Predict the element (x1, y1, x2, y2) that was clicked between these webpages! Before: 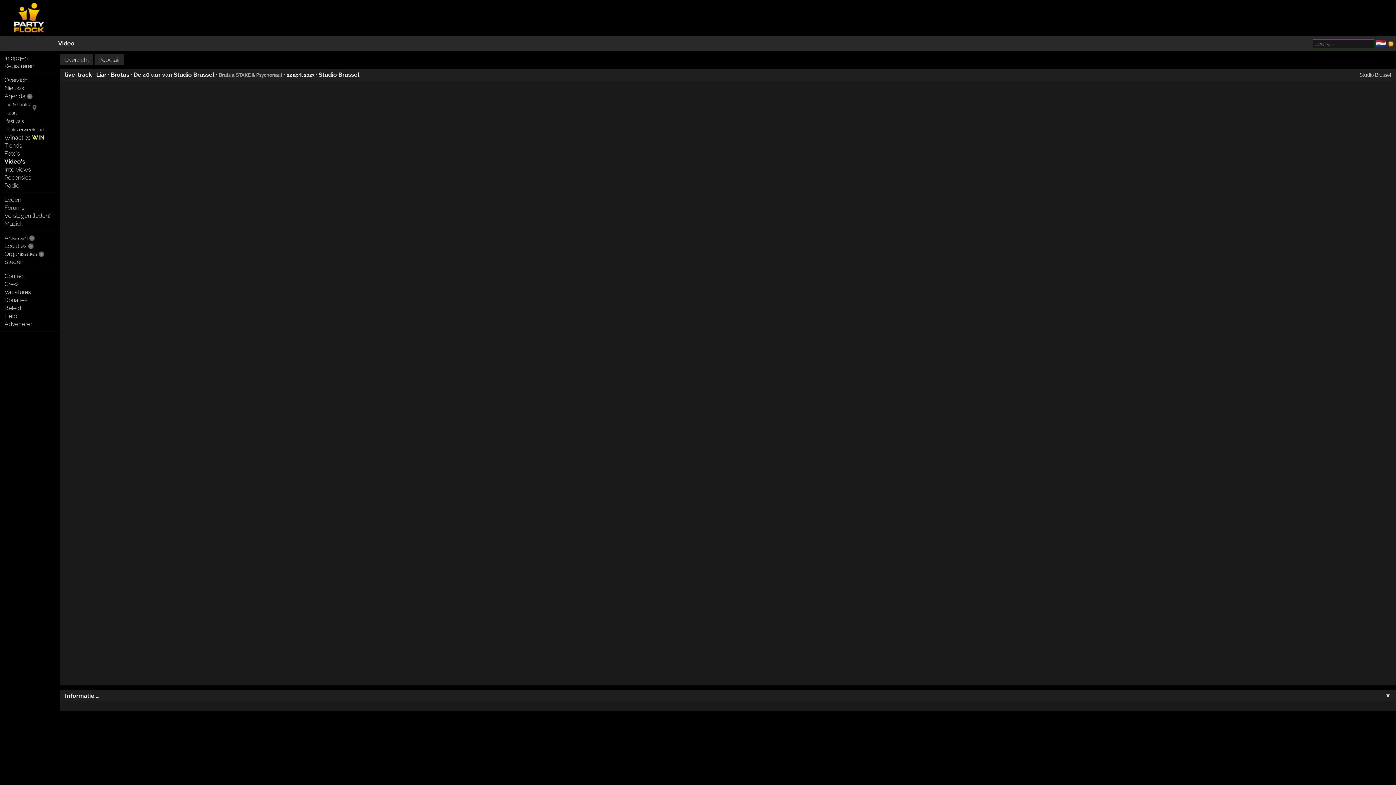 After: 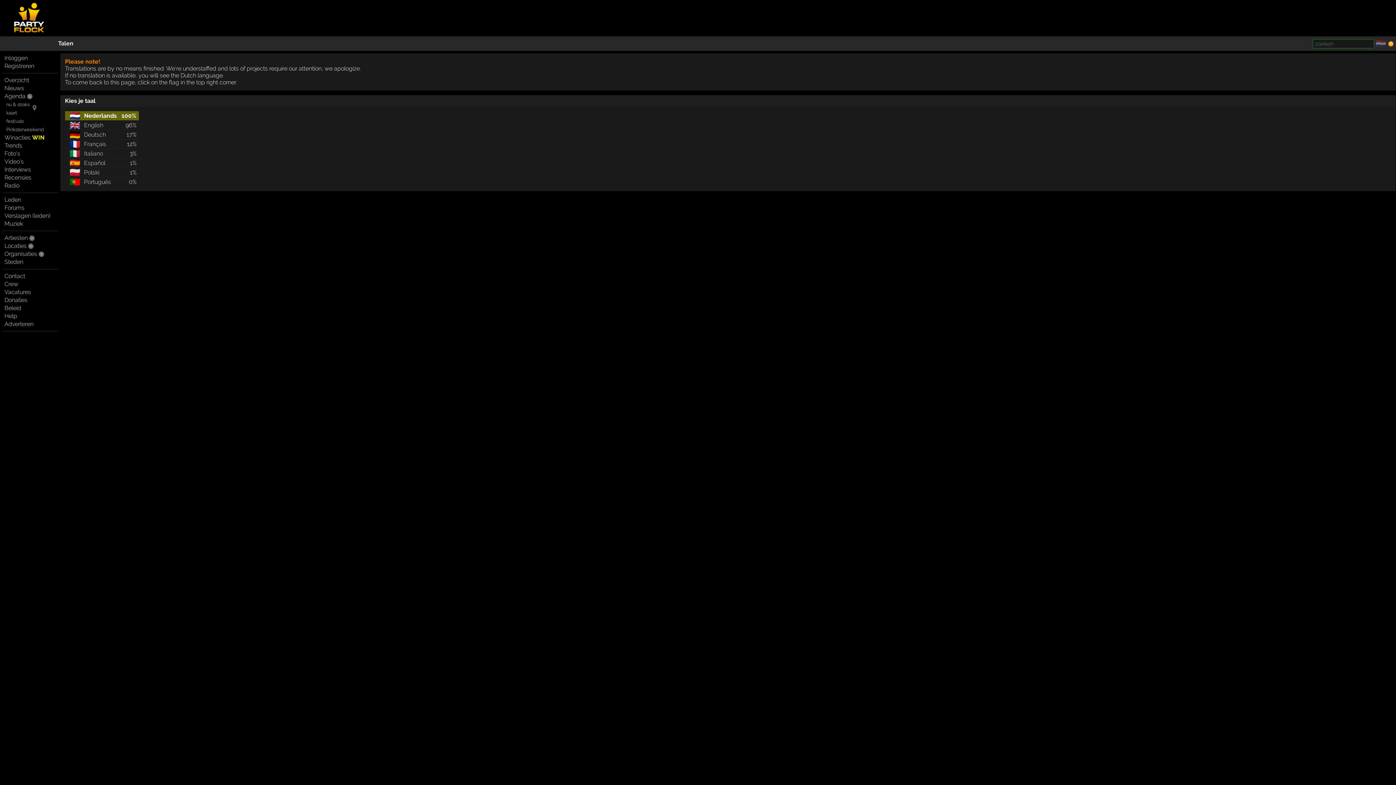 Action: bbox: (1375, 36, 1386, 43) label: 🇳🇱